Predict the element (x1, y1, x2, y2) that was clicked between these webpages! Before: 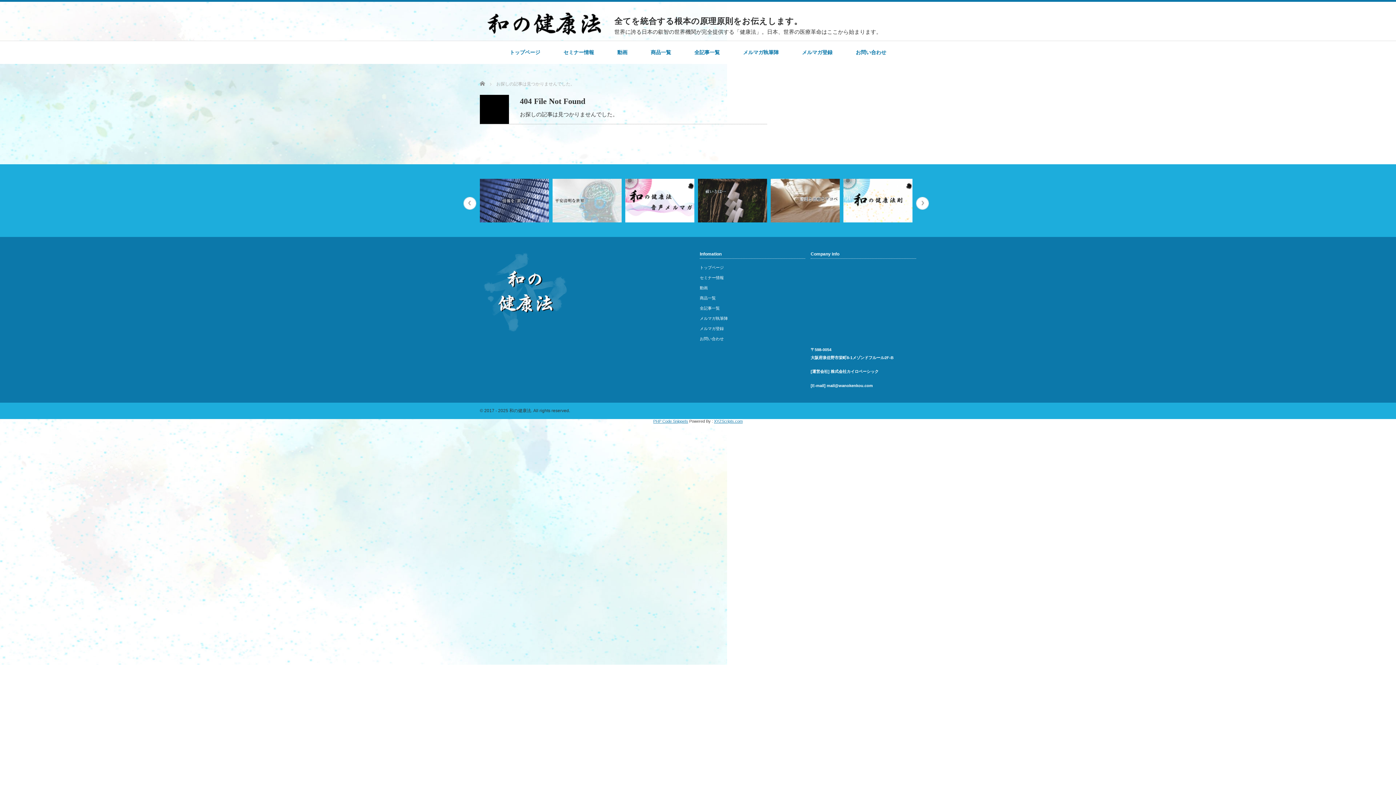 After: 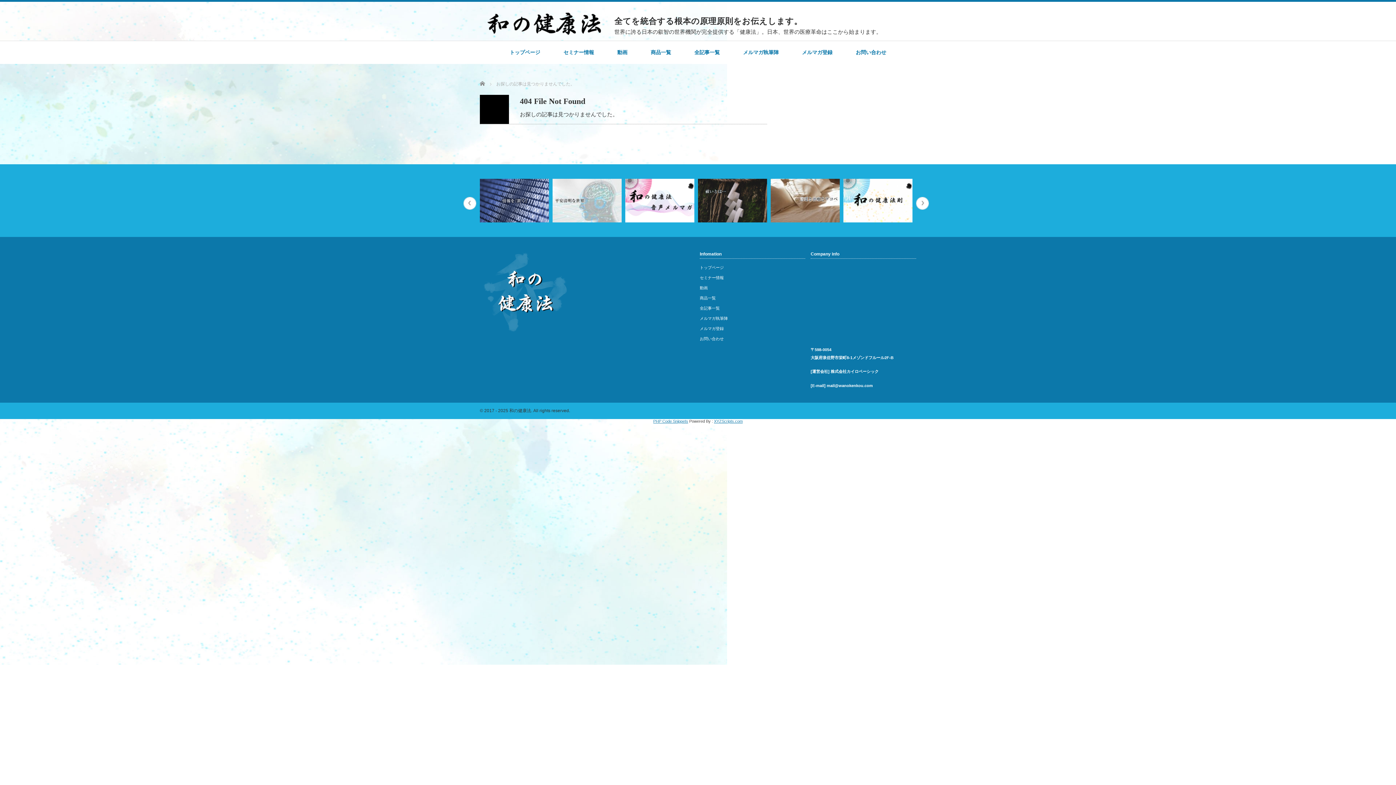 Action: bbox: (463, 197, 476, 209) label: Previous